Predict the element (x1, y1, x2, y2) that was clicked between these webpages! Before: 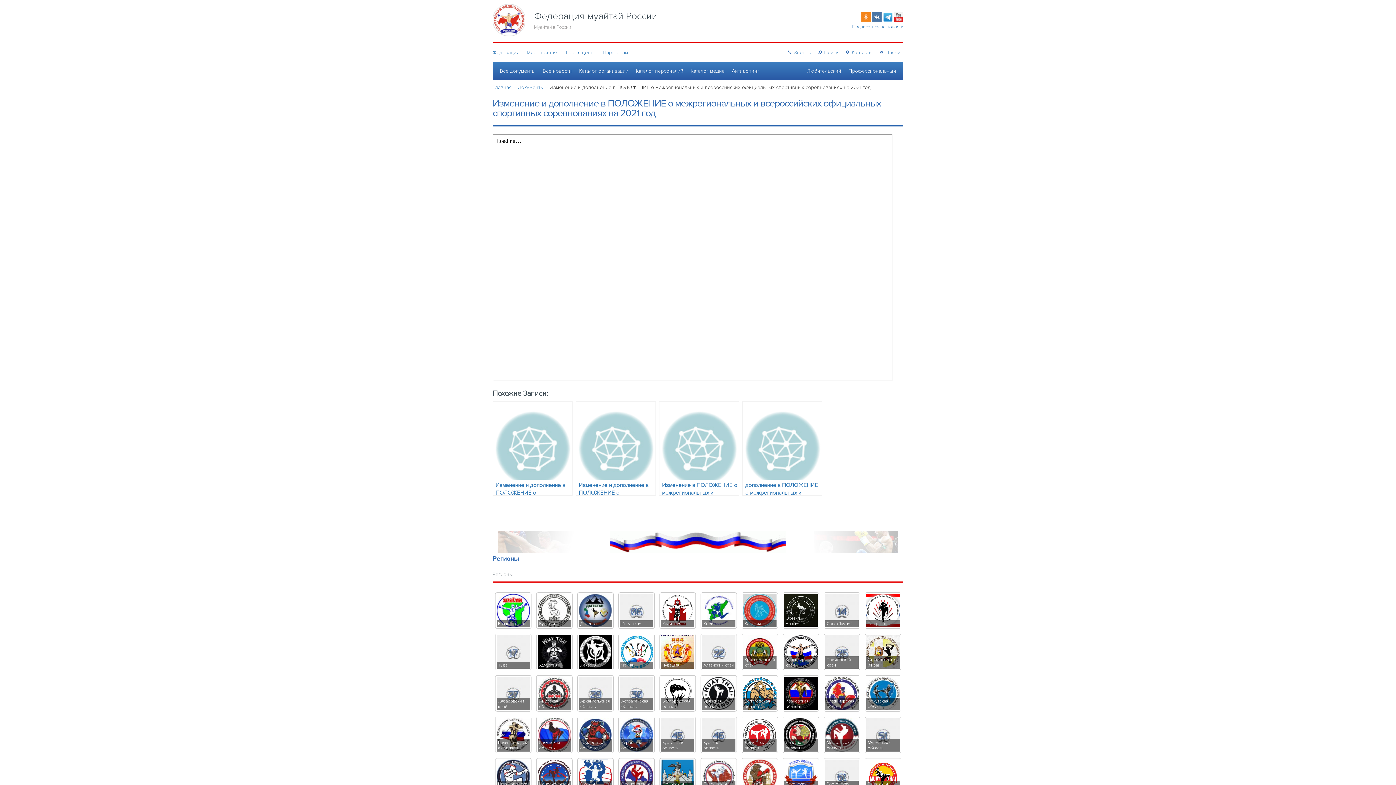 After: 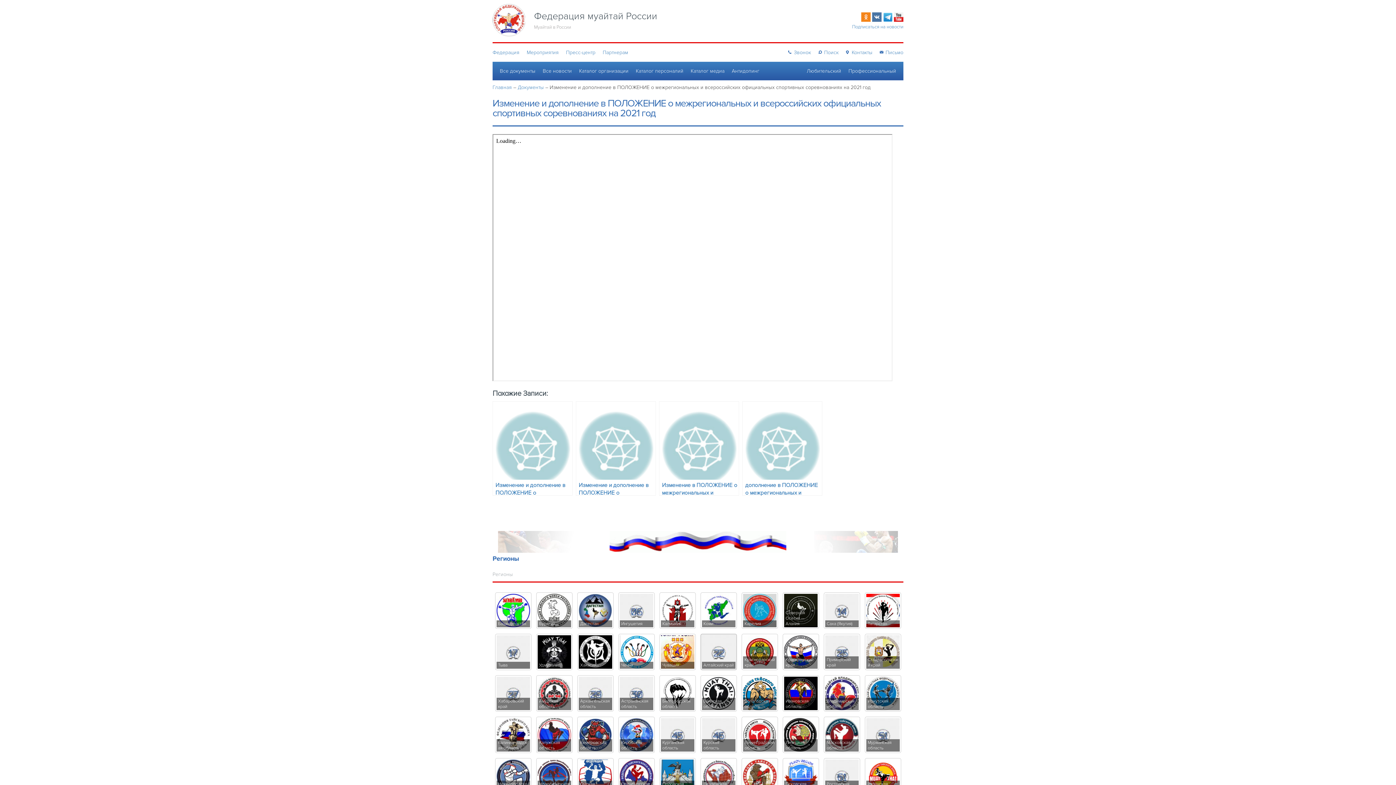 Action: bbox: (700, 634, 737, 670) label: Алтайский край